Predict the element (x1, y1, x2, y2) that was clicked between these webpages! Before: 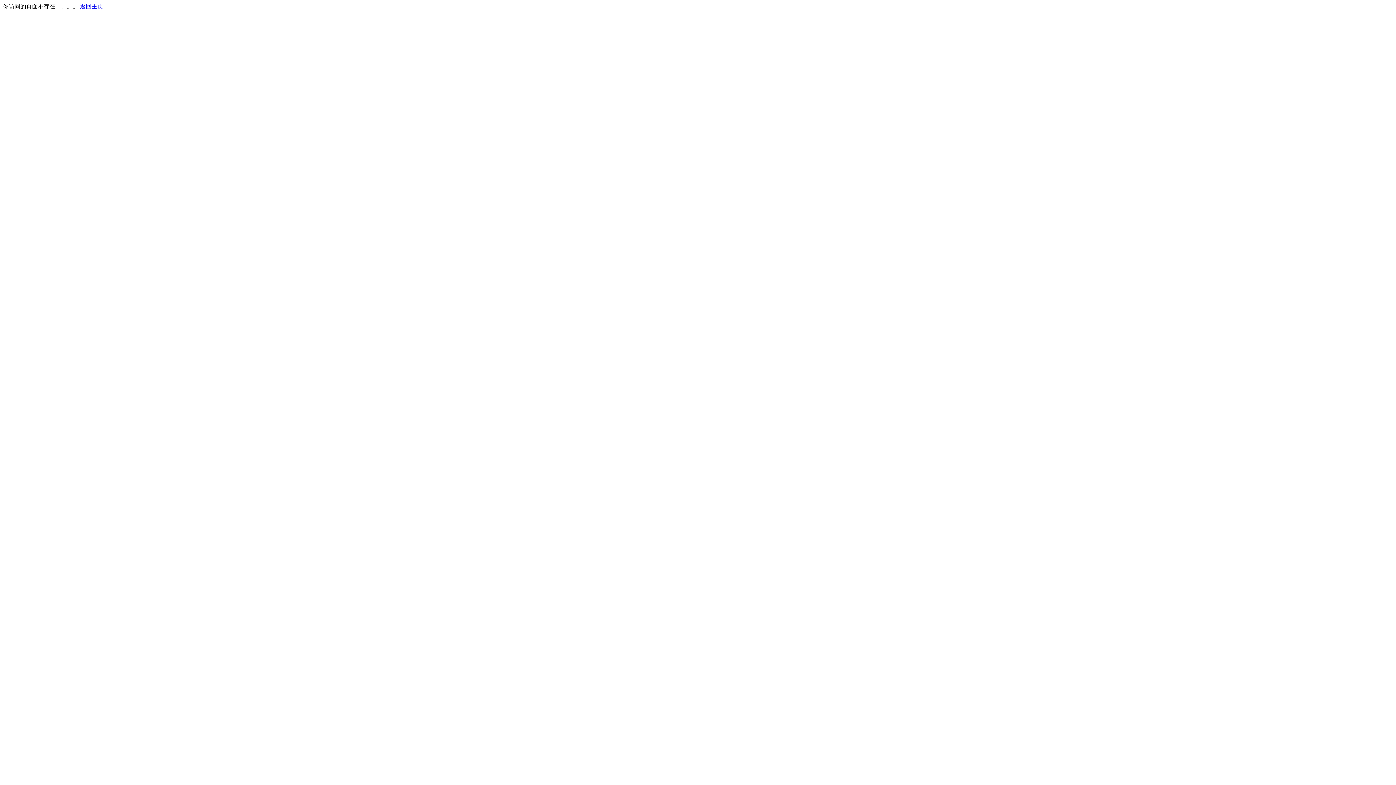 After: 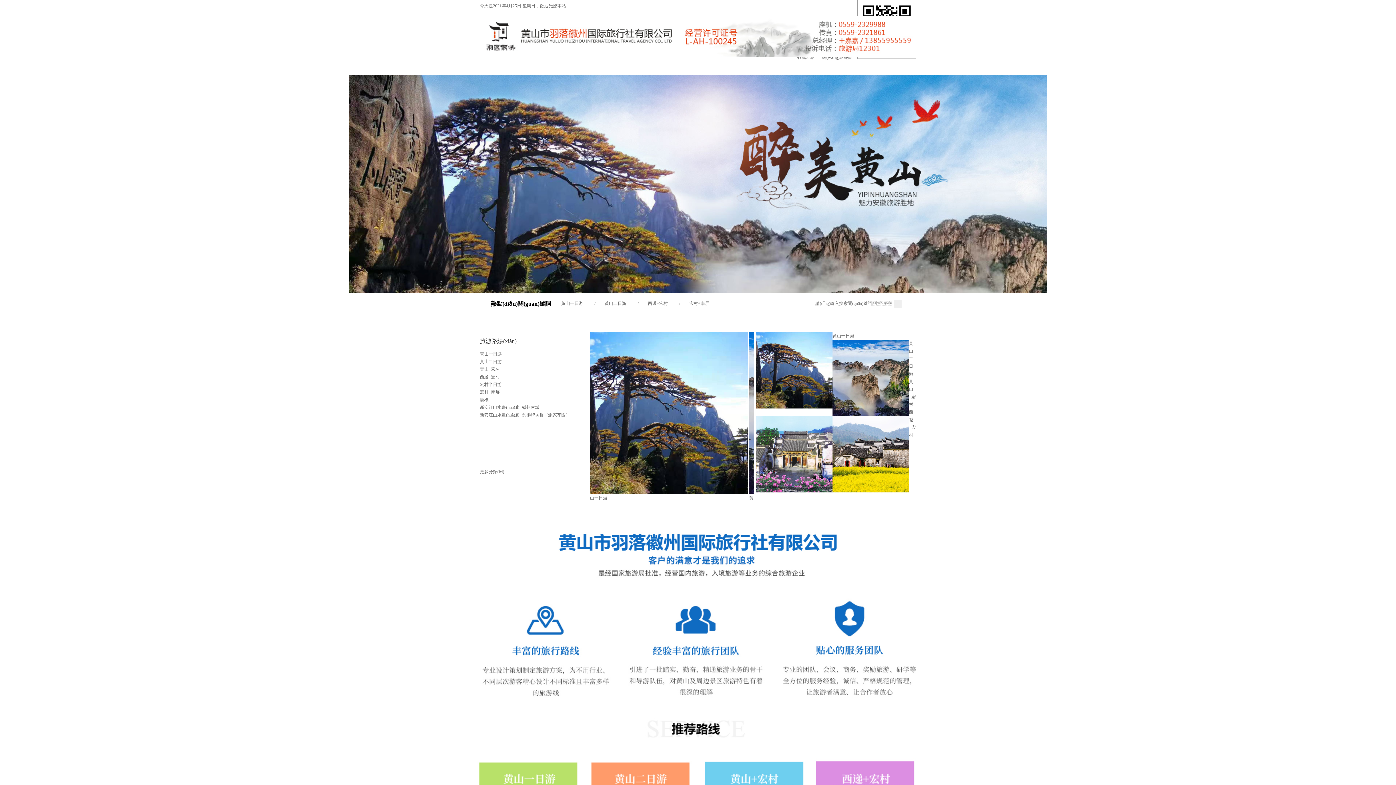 Action: label: 返回主页 bbox: (80, 3, 103, 9)